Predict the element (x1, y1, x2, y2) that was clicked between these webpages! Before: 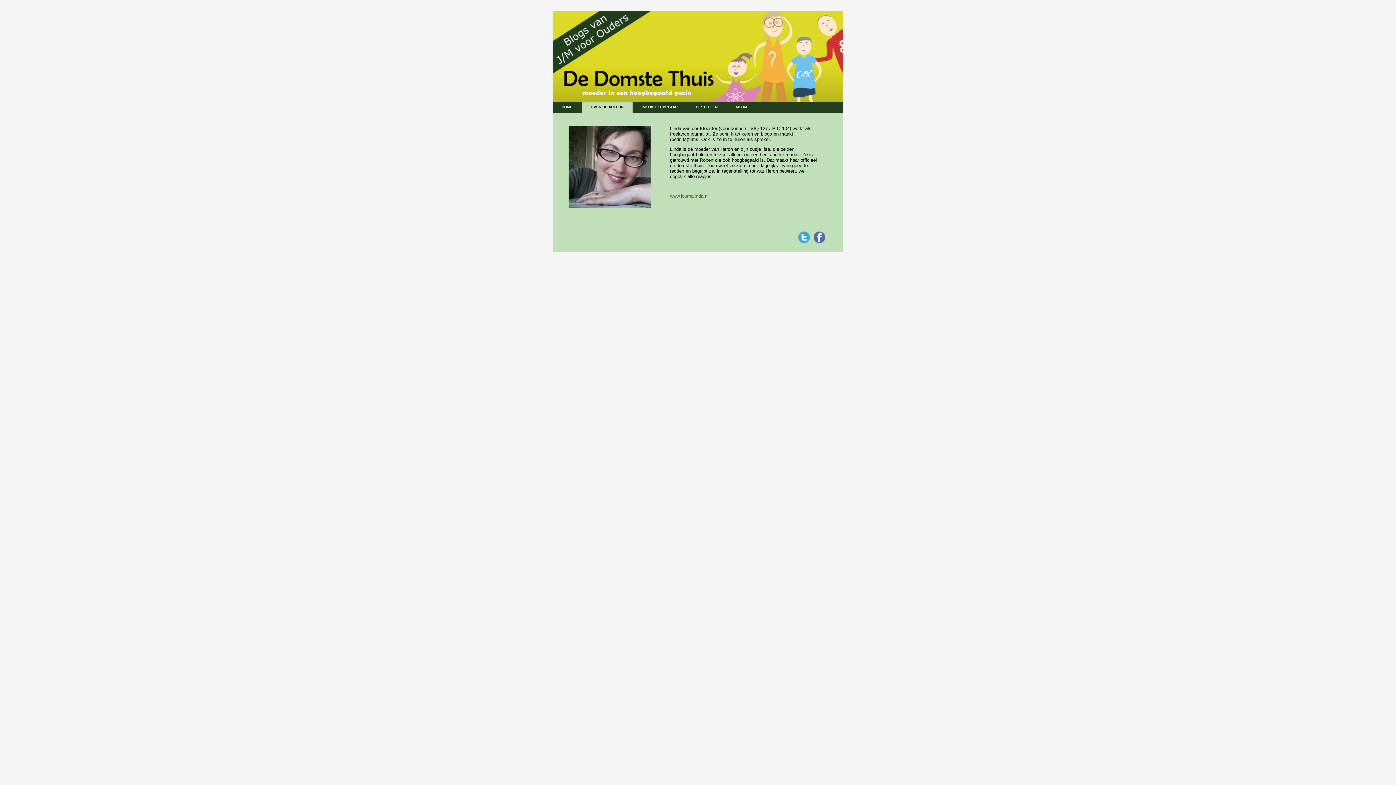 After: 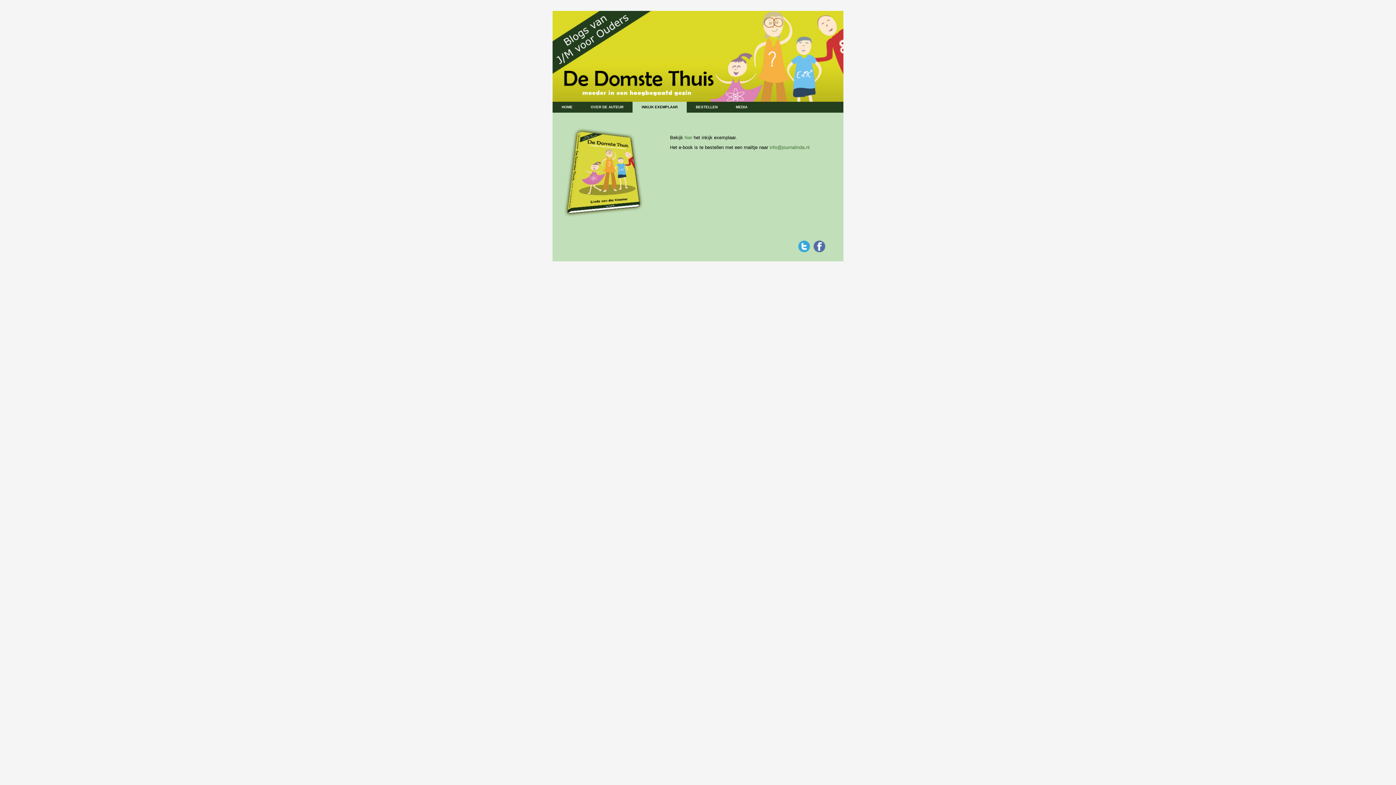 Action: label: INKIJK EXEMPLAAR bbox: (632, 101, 686, 112)